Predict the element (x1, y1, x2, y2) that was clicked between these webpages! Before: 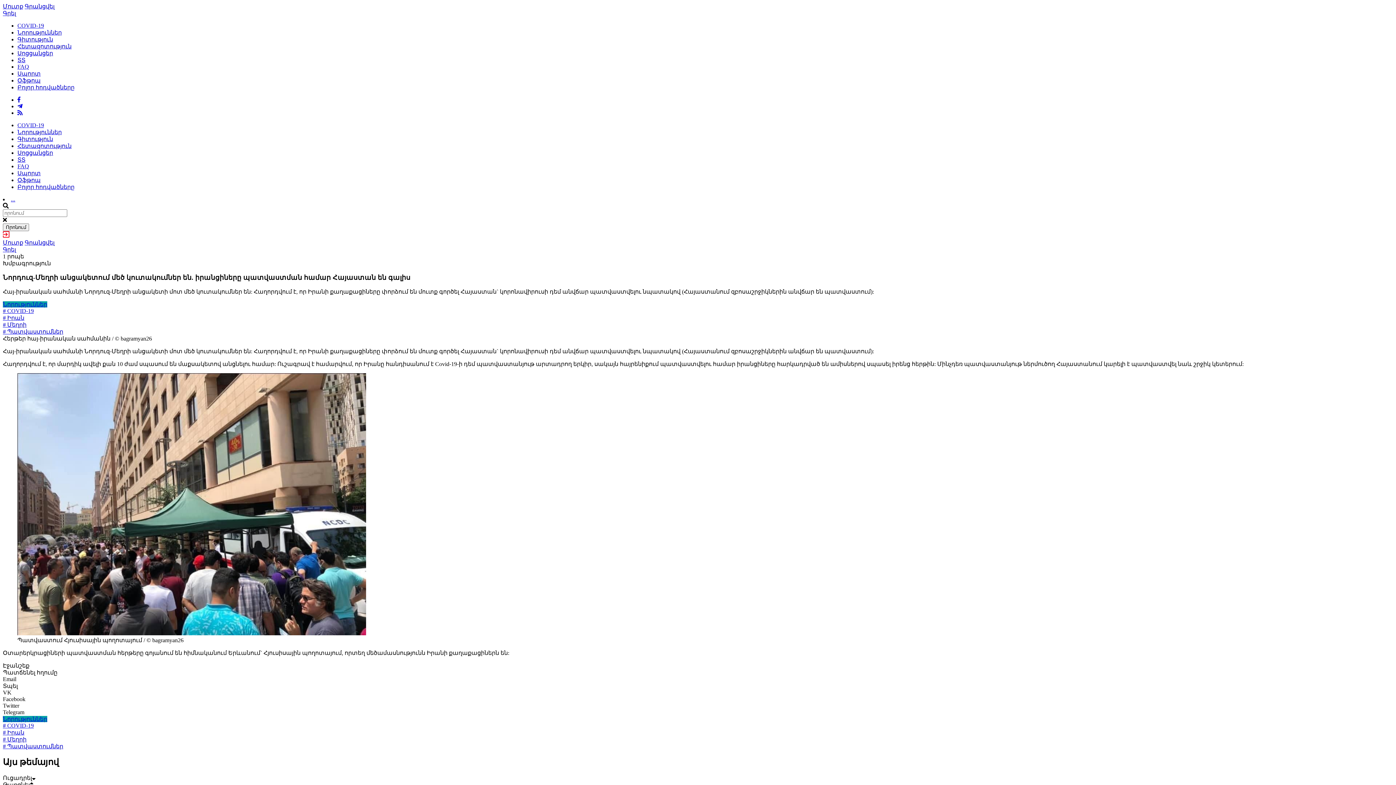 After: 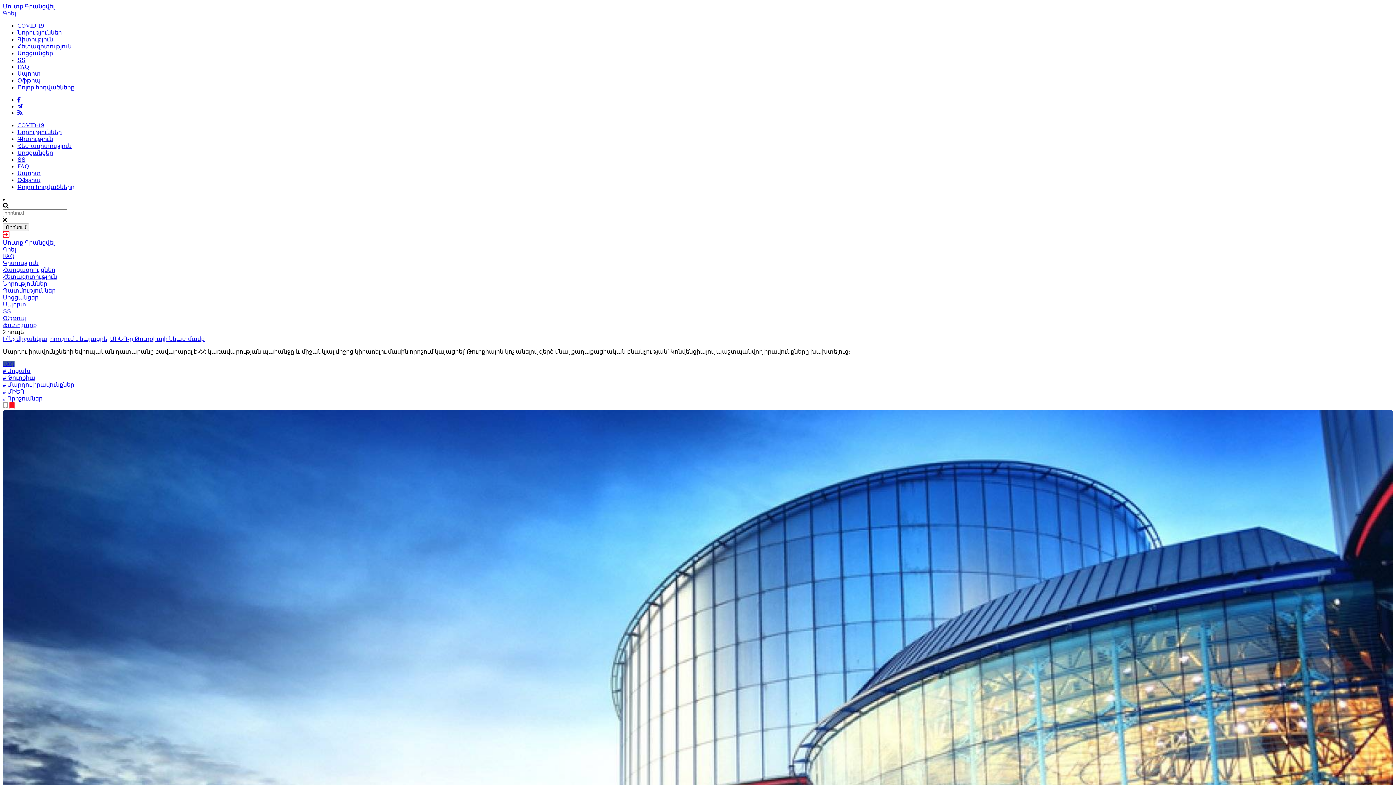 Action: bbox: (17, 163, 29, 169) label: FAQ